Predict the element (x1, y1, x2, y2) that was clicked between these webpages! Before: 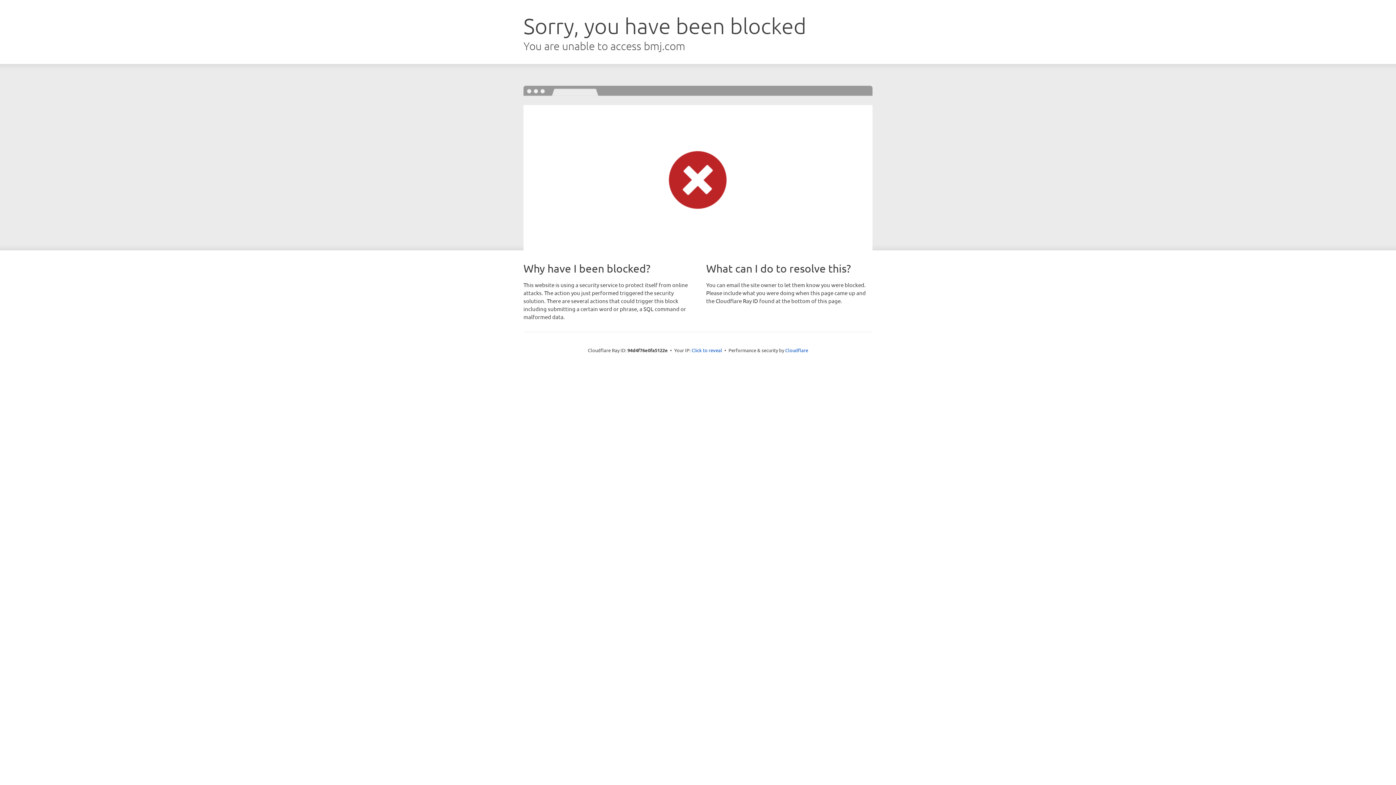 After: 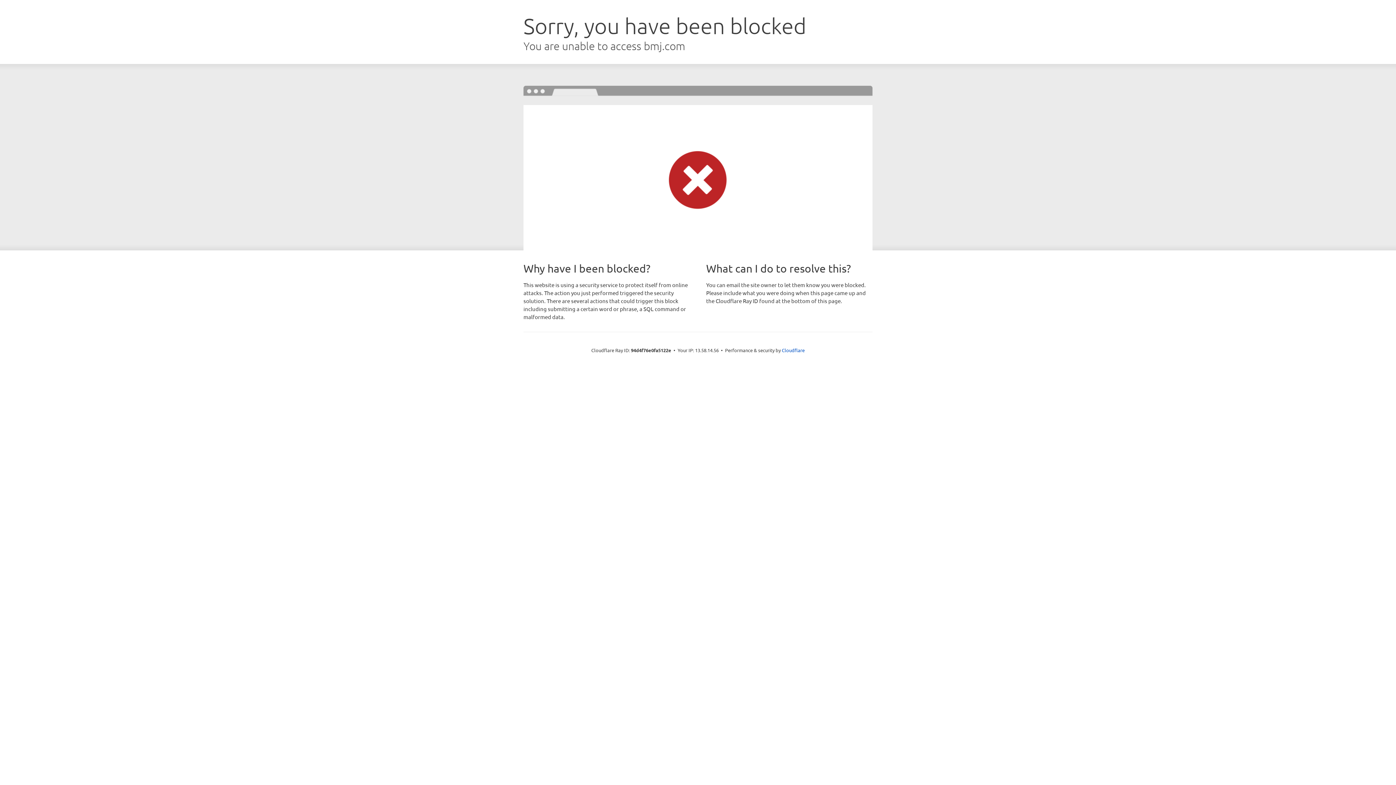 Action: label: Click to reveal bbox: (691, 346, 722, 353)